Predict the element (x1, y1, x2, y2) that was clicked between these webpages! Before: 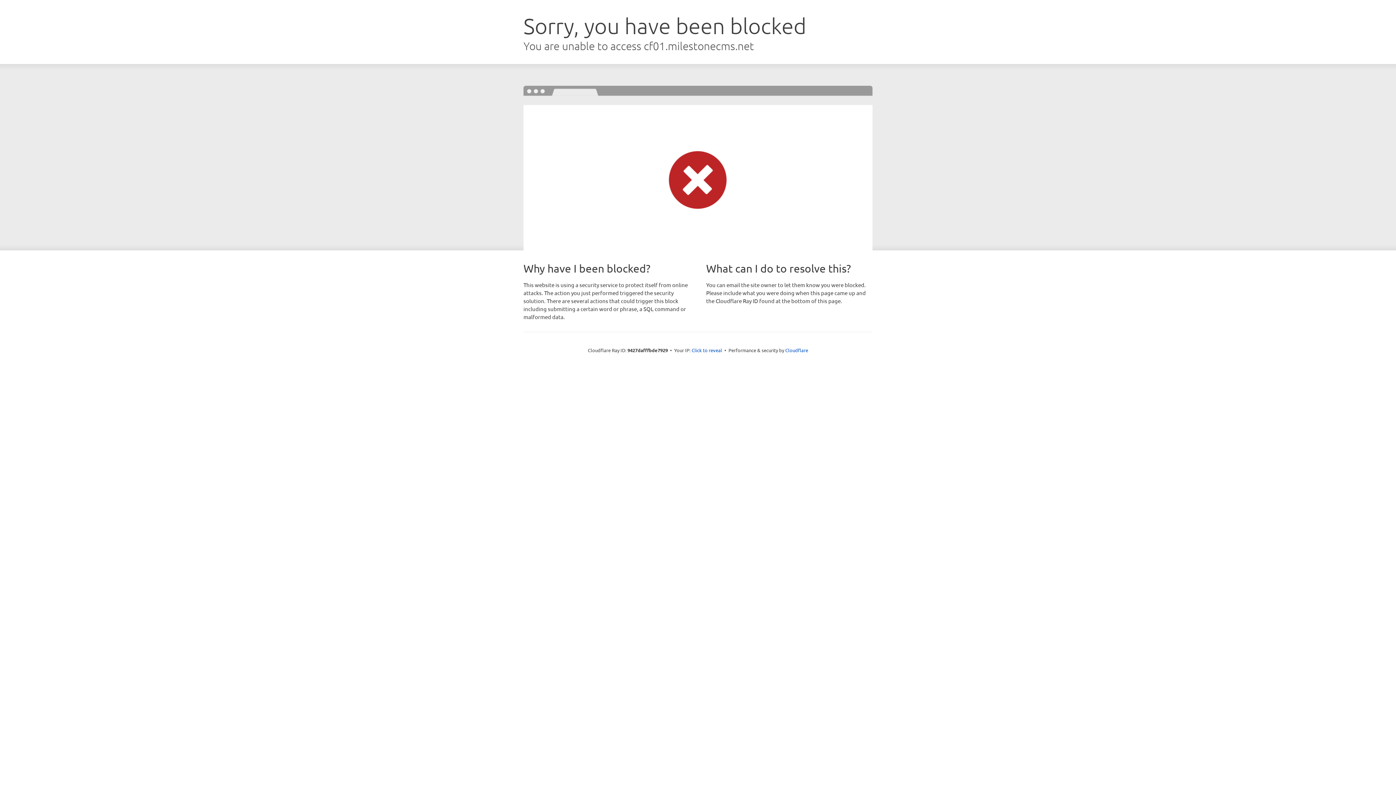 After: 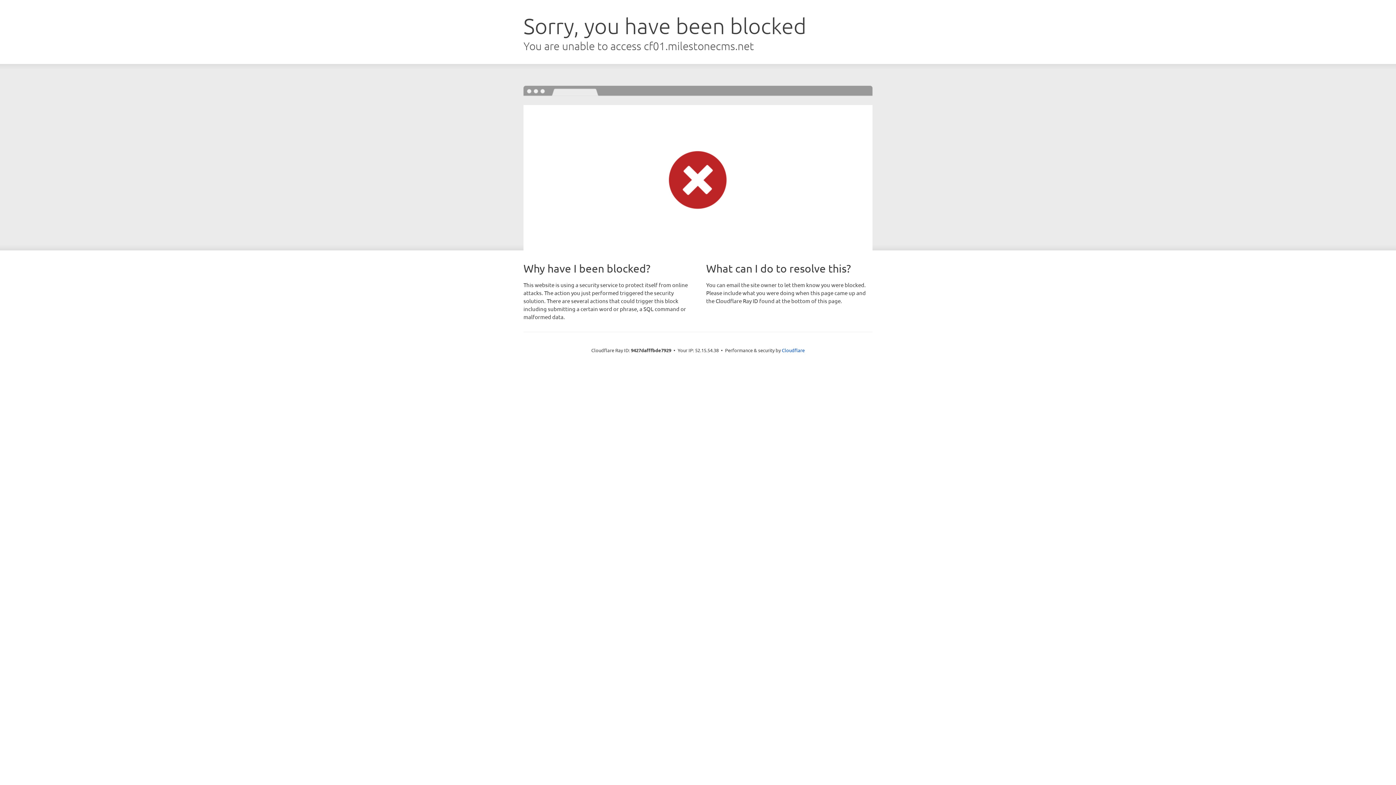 Action: label: Click to reveal bbox: (691, 346, 722, 353)